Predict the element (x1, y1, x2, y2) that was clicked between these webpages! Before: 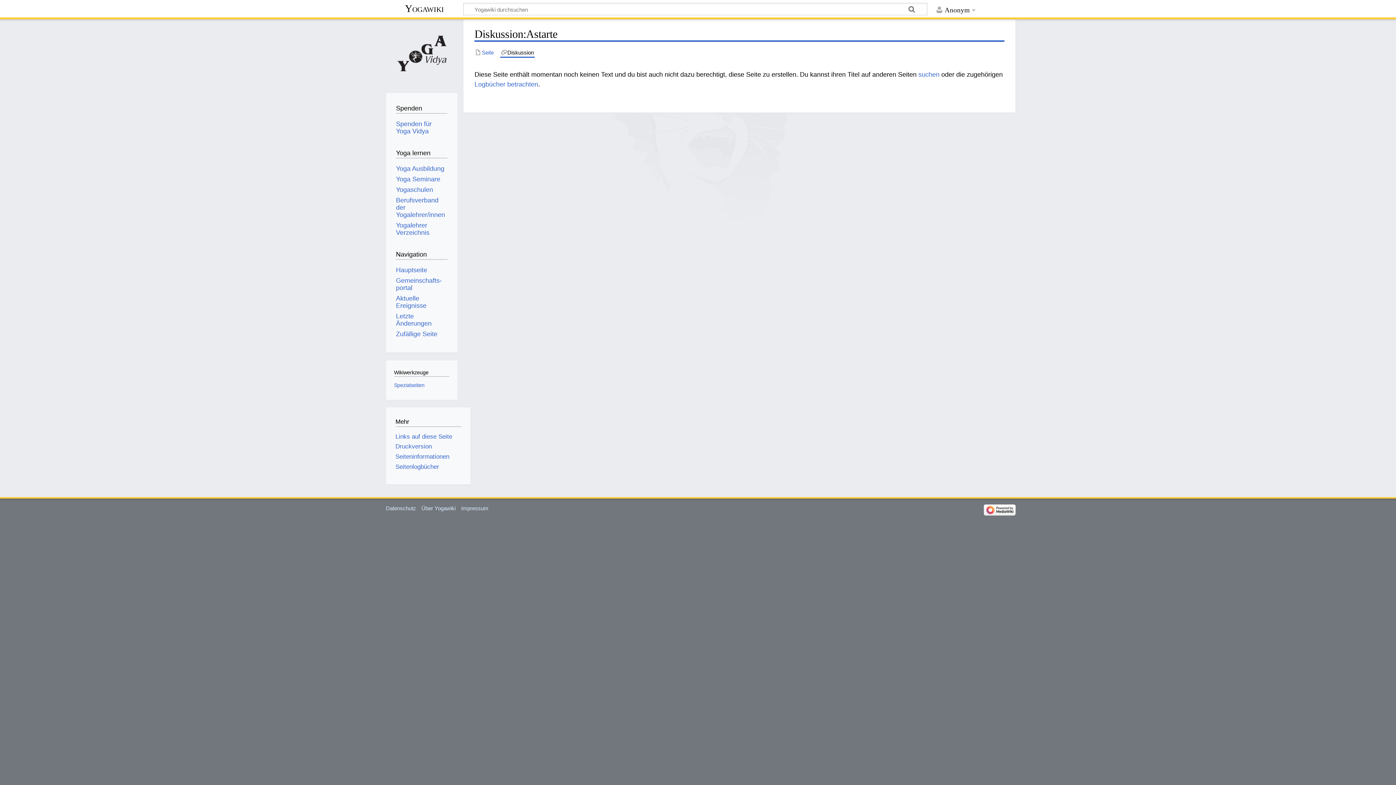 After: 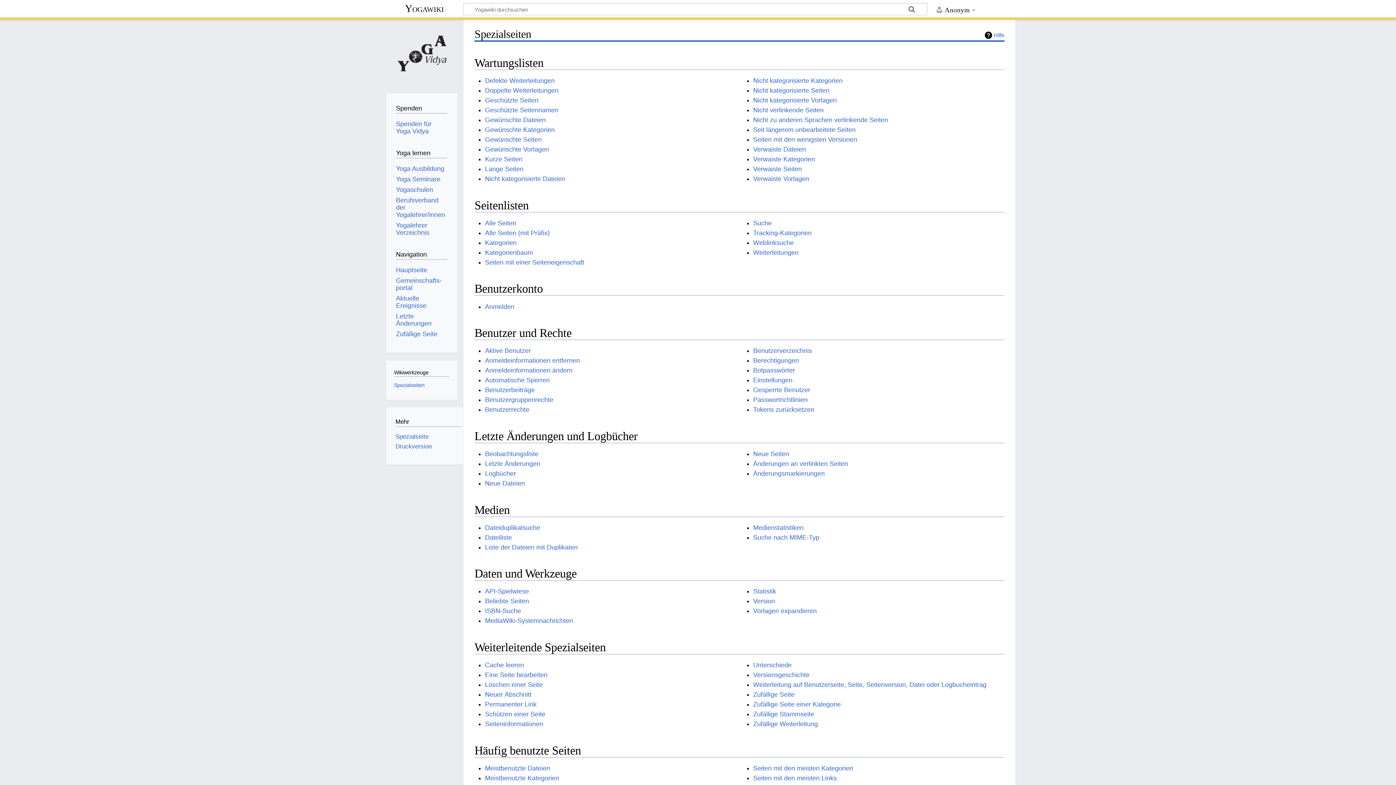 Action: bbox: (394, 382, 424, 388) label: Spezialseiten